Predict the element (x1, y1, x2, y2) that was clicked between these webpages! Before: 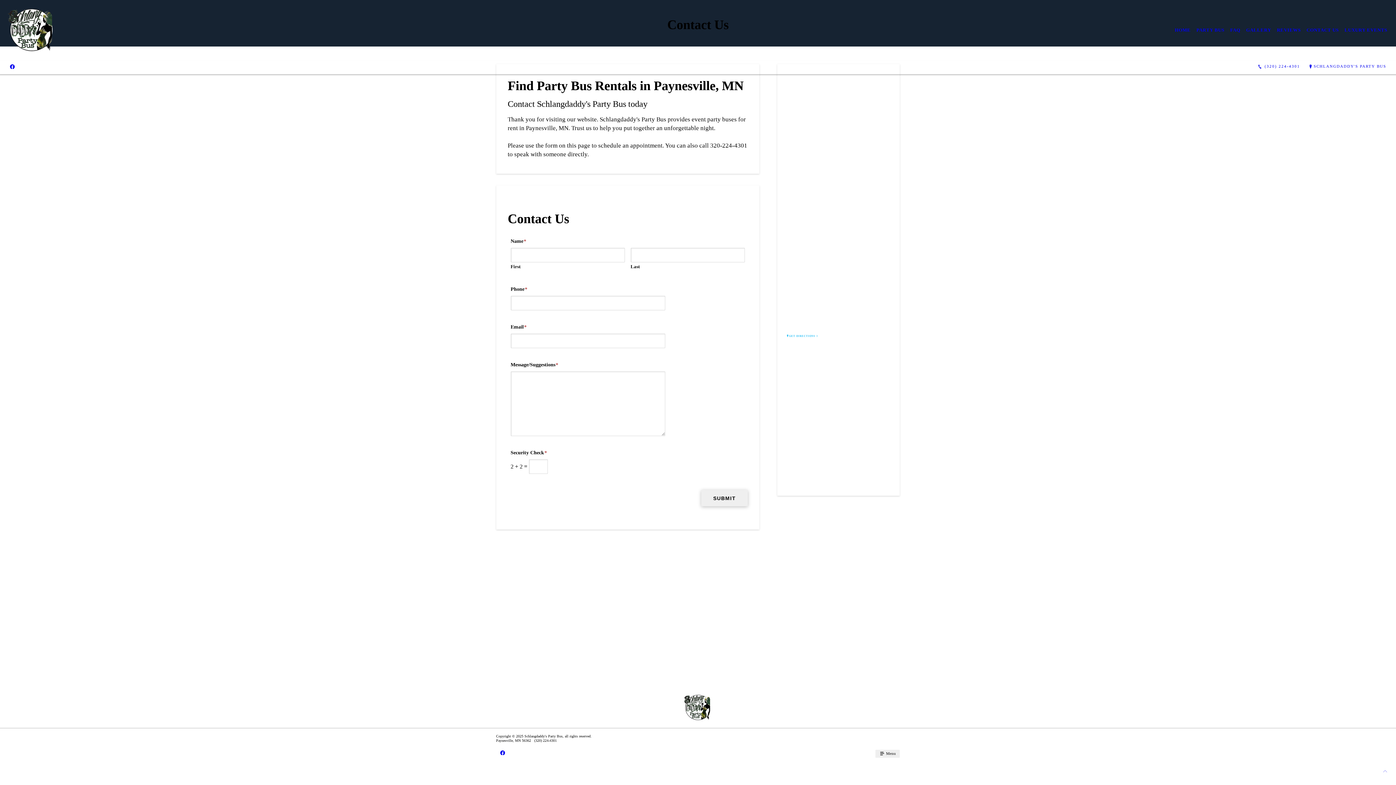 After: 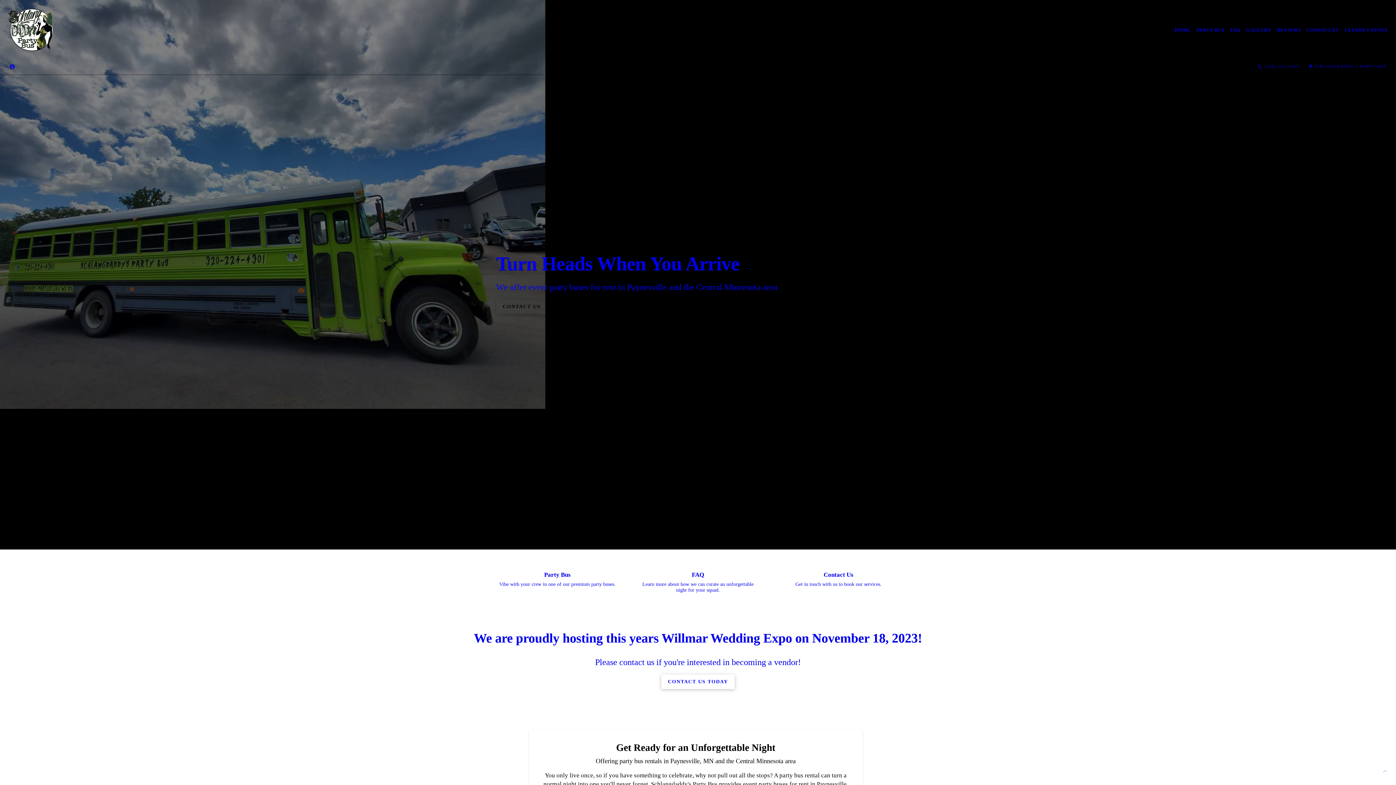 Action: bbox: (5, 5, 57, 54)